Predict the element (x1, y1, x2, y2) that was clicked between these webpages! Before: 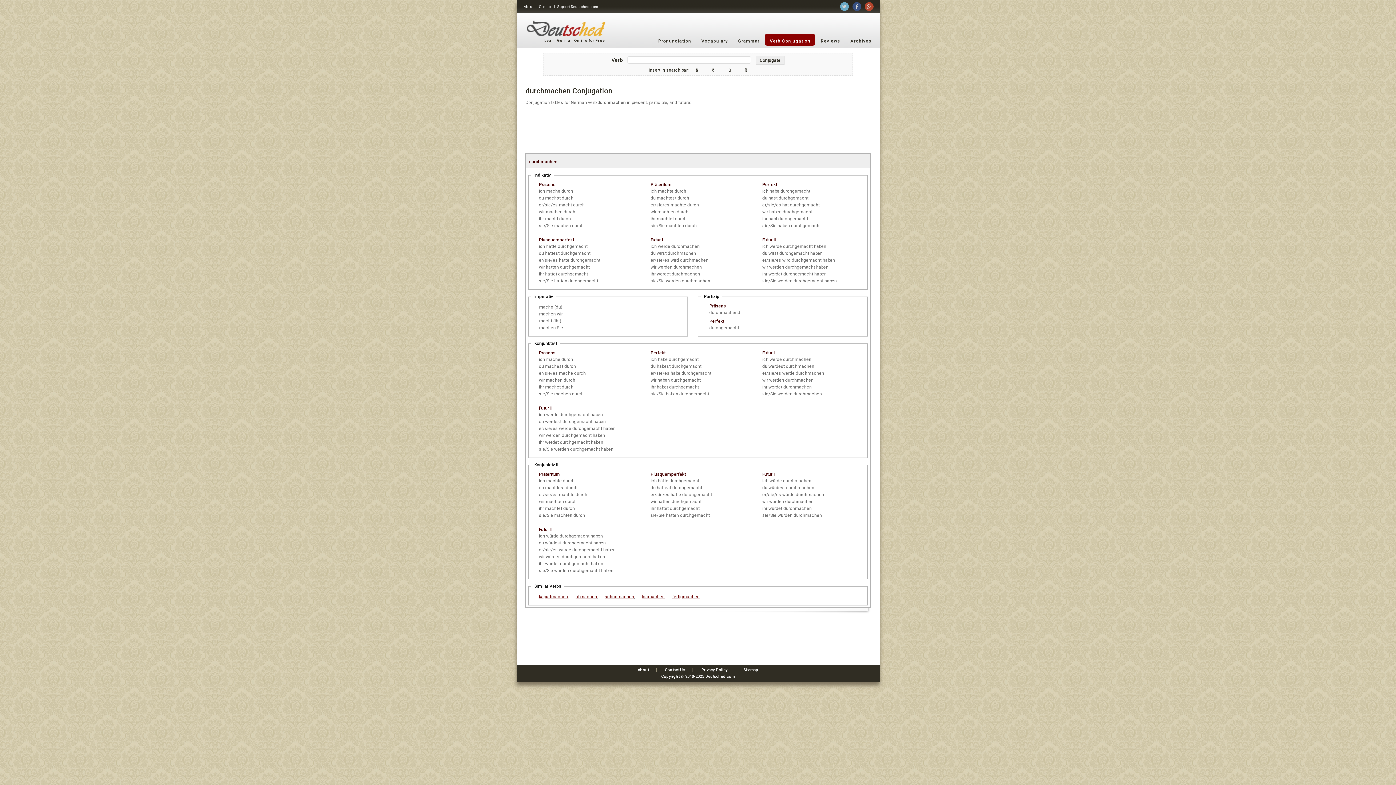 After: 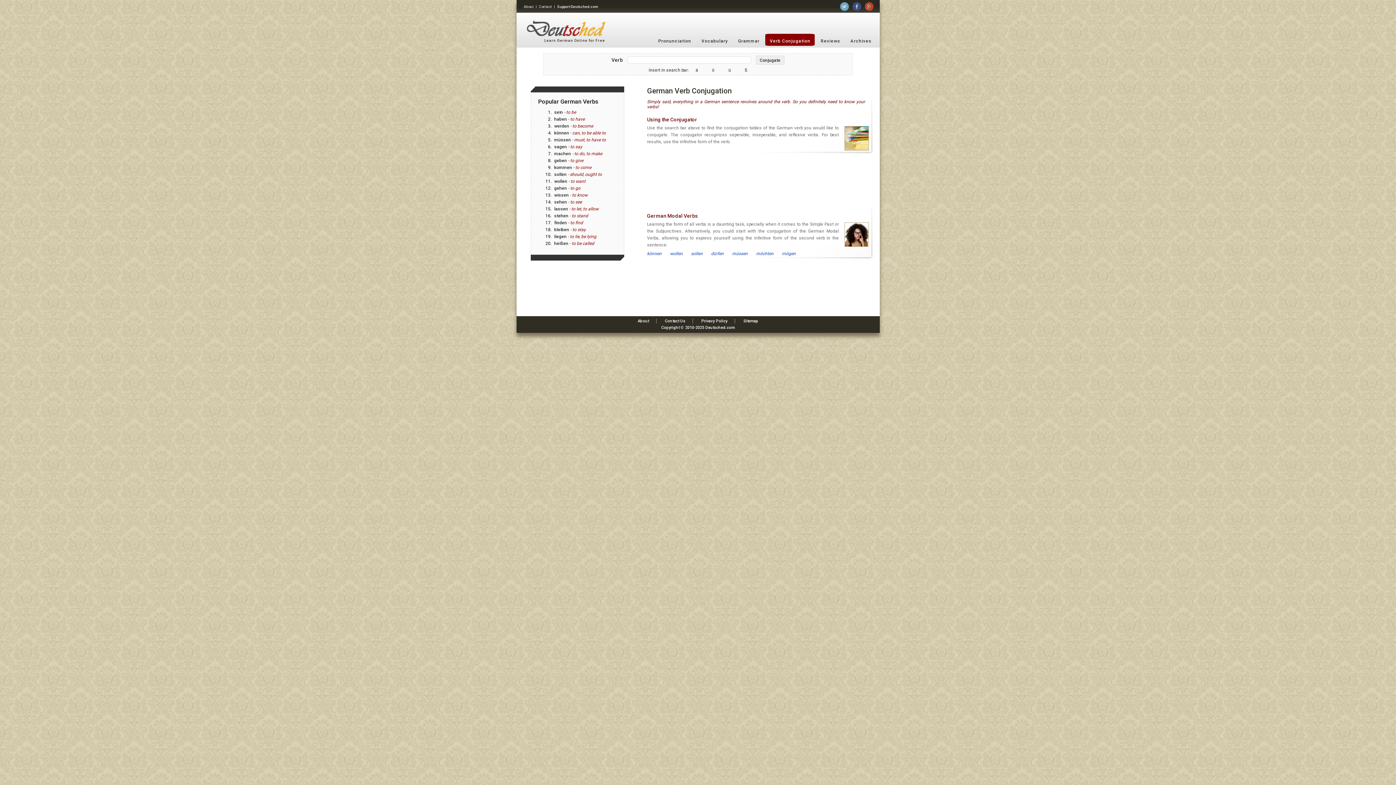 Action: label: Verb Conjugation bbox: (765, 33, 815, 45)